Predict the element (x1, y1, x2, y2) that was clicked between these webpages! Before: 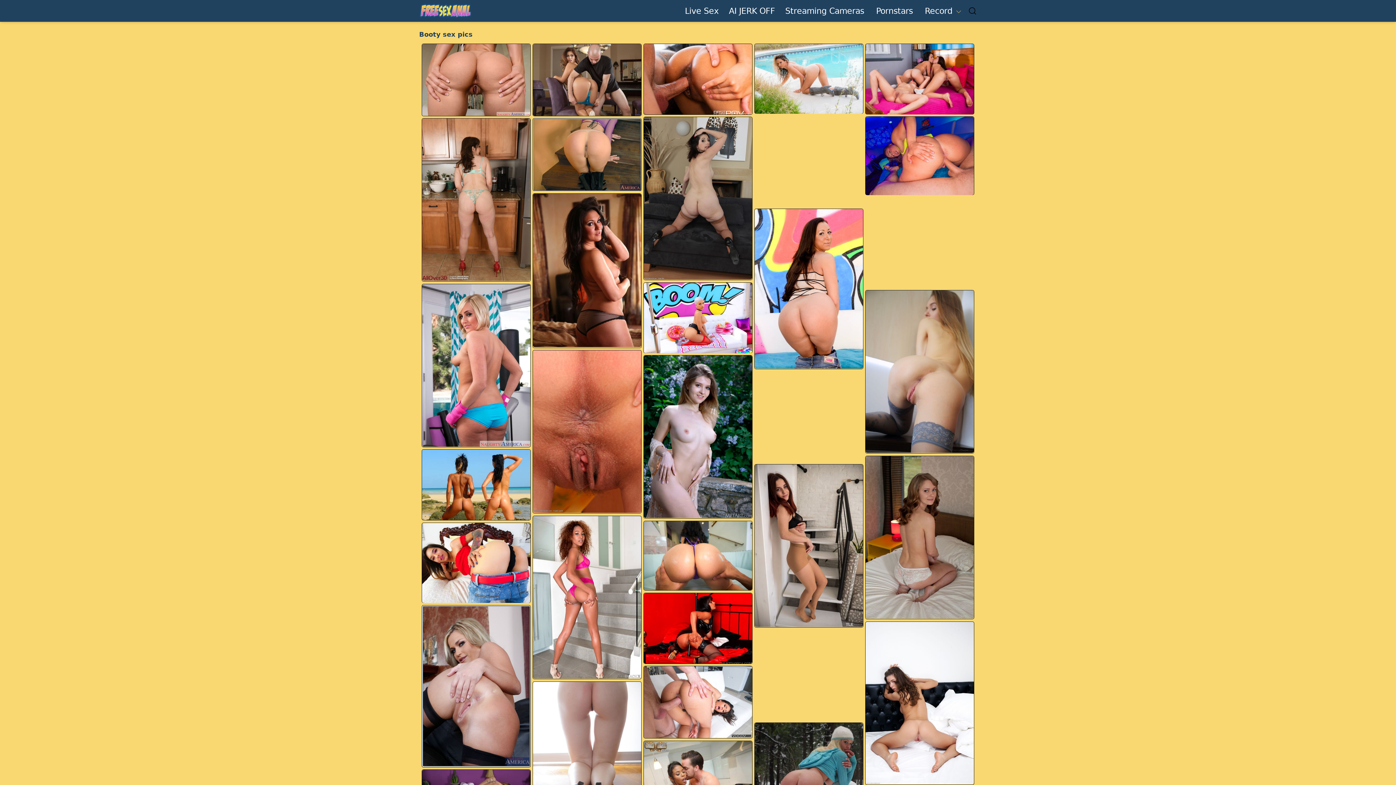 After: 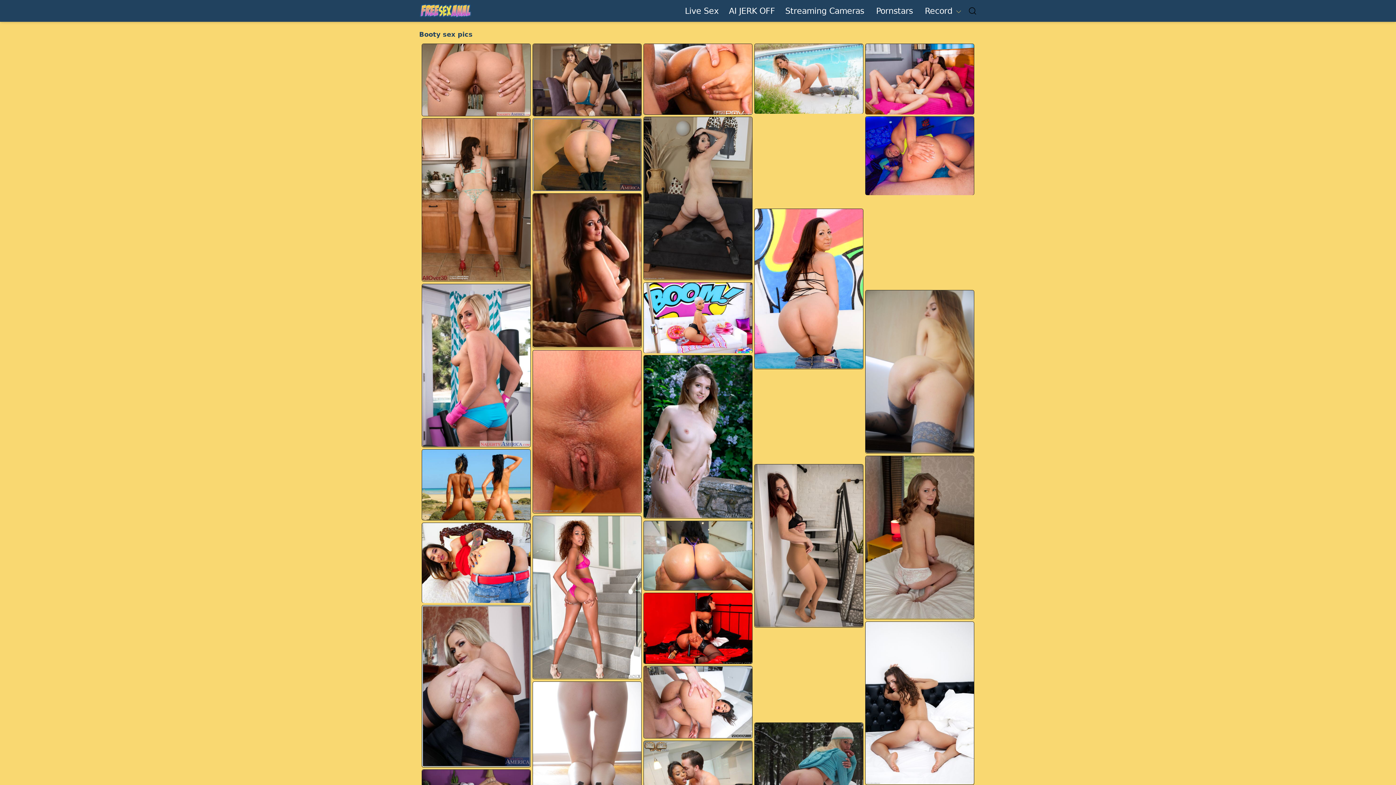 Action: bbox: (644, 521, 752, 590)